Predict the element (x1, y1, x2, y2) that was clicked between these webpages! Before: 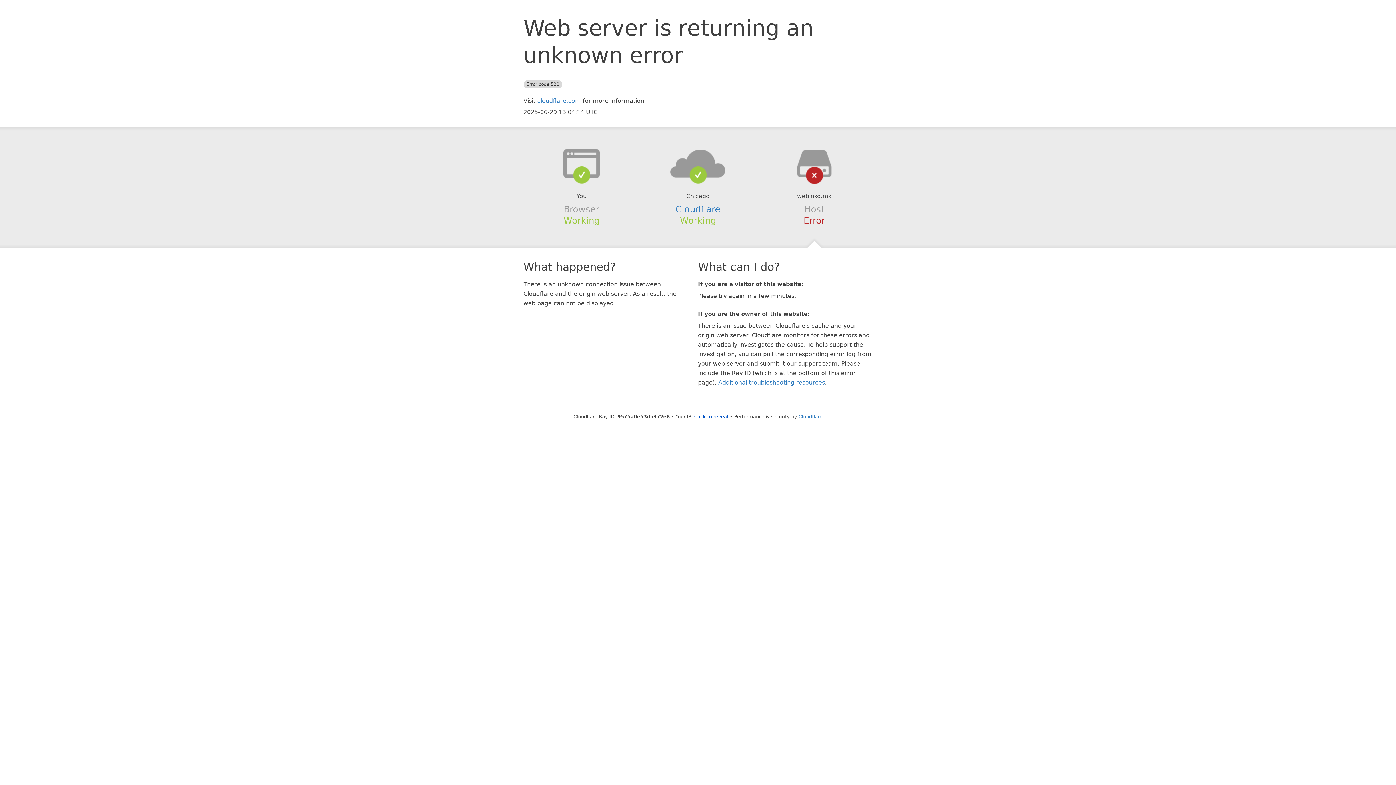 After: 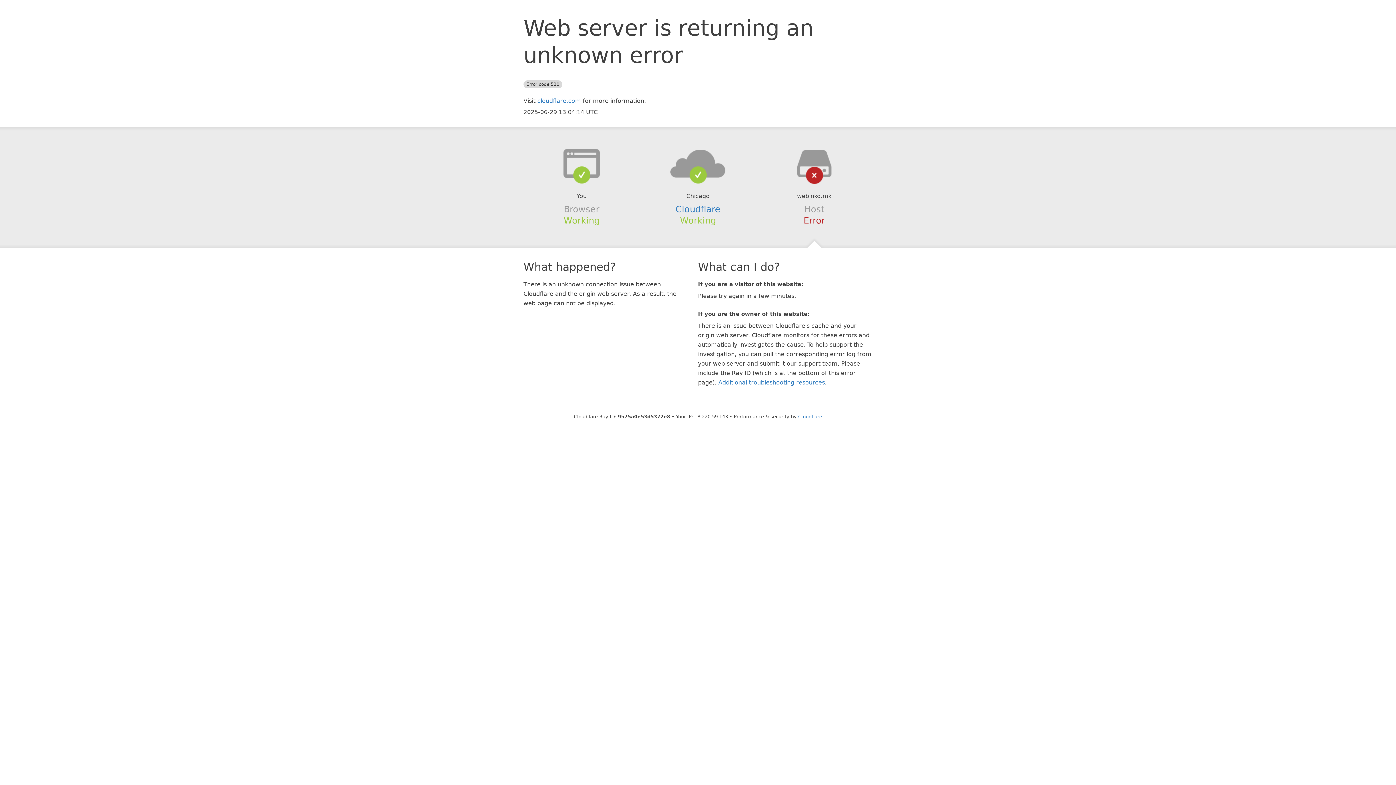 Action: label: Click to reveal bbox: (694, 414, 728, 419)